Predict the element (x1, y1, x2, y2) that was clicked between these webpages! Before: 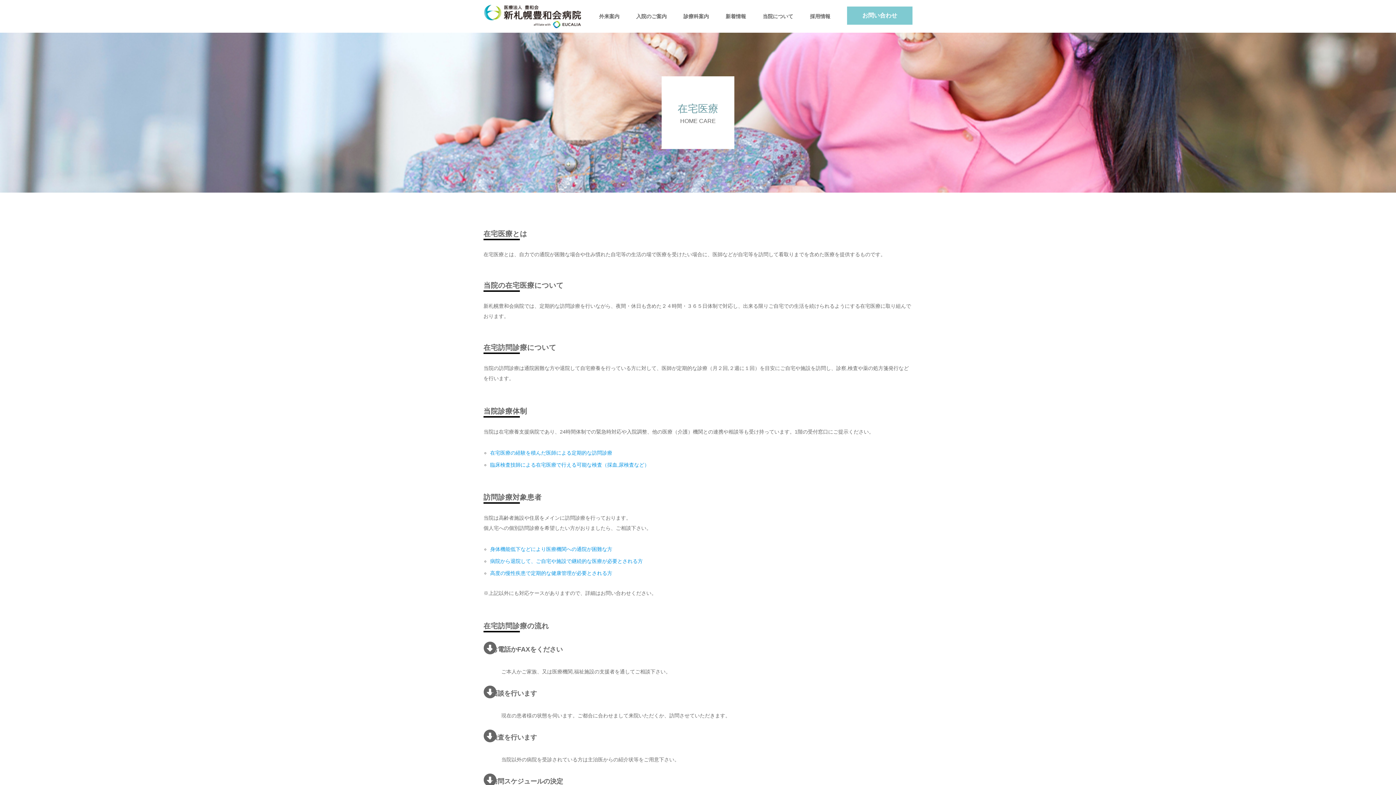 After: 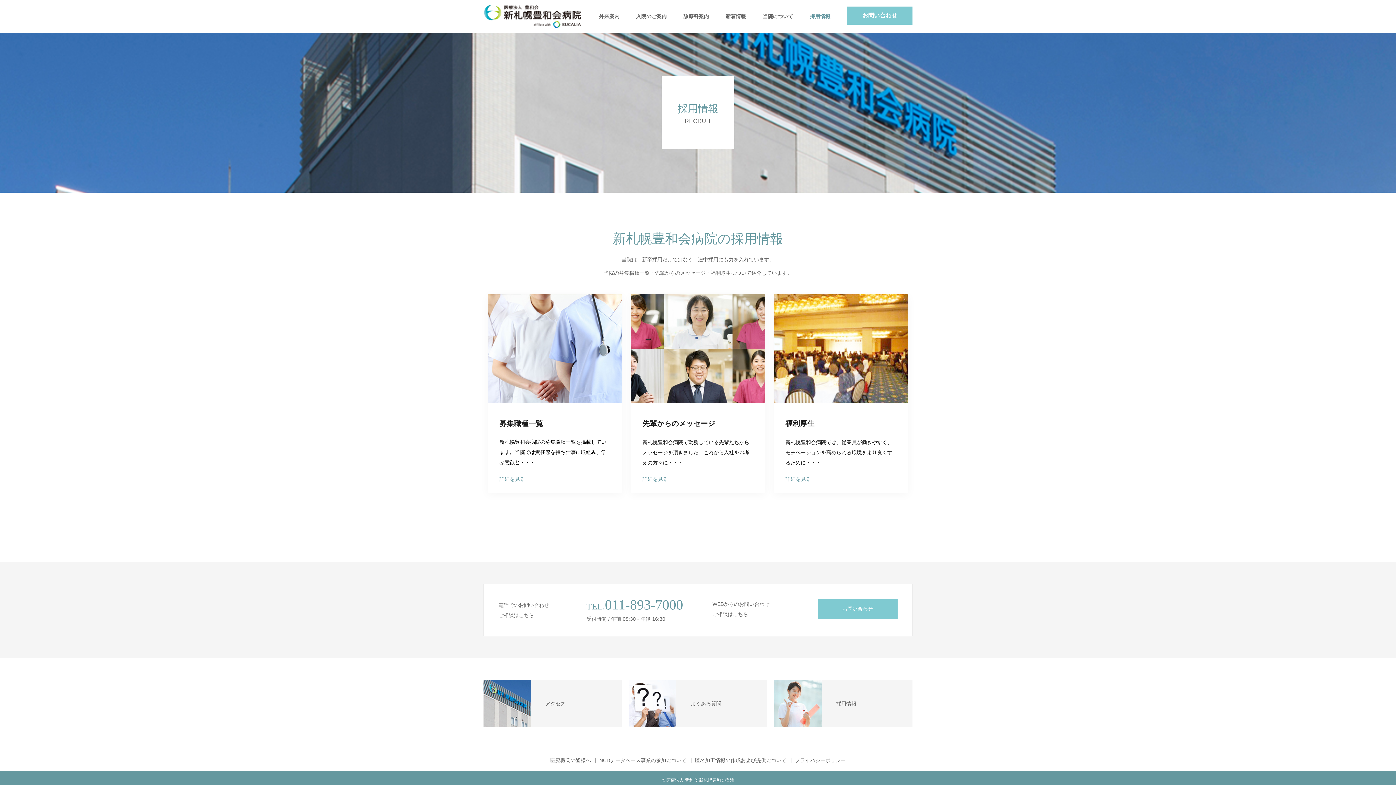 Action: label: 採用情報 bbox: (810, 0, 830, 32)